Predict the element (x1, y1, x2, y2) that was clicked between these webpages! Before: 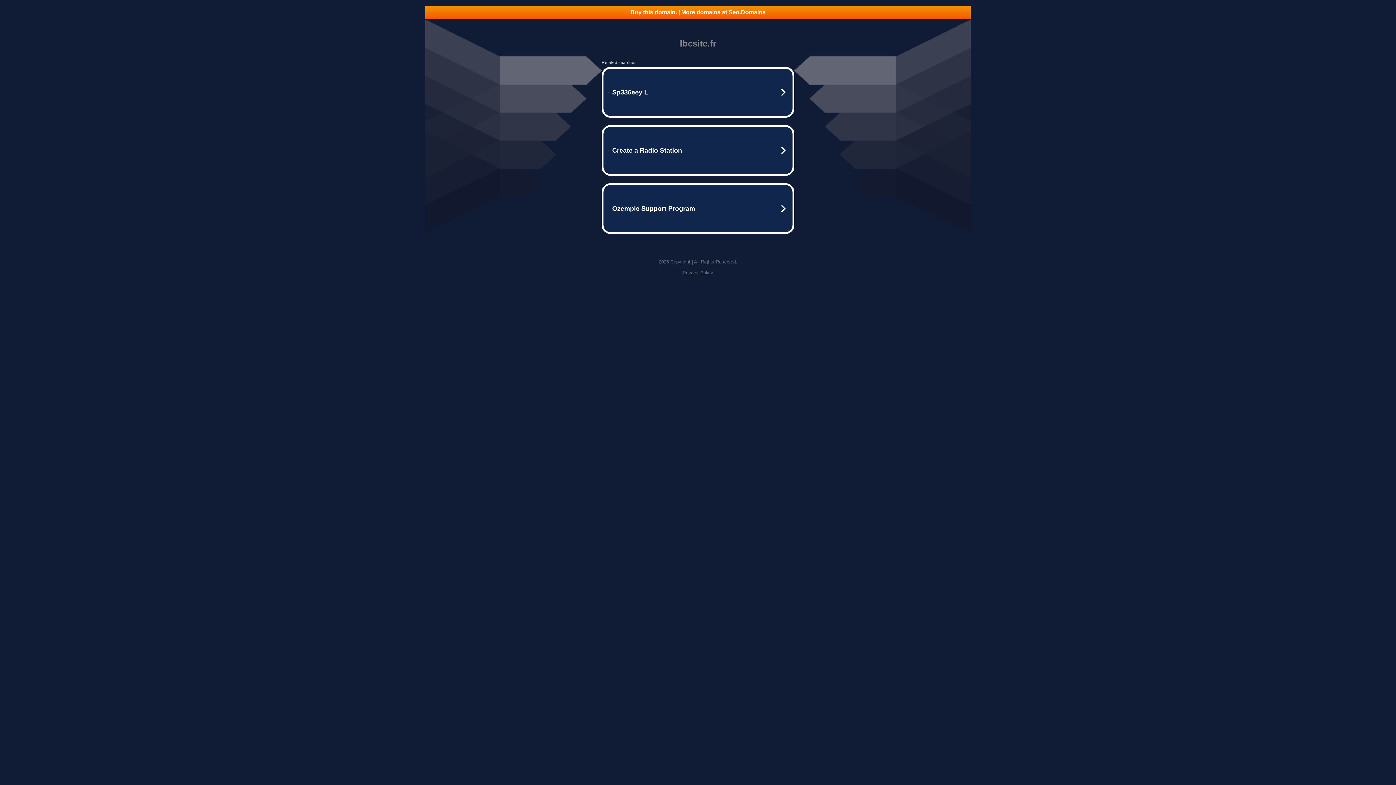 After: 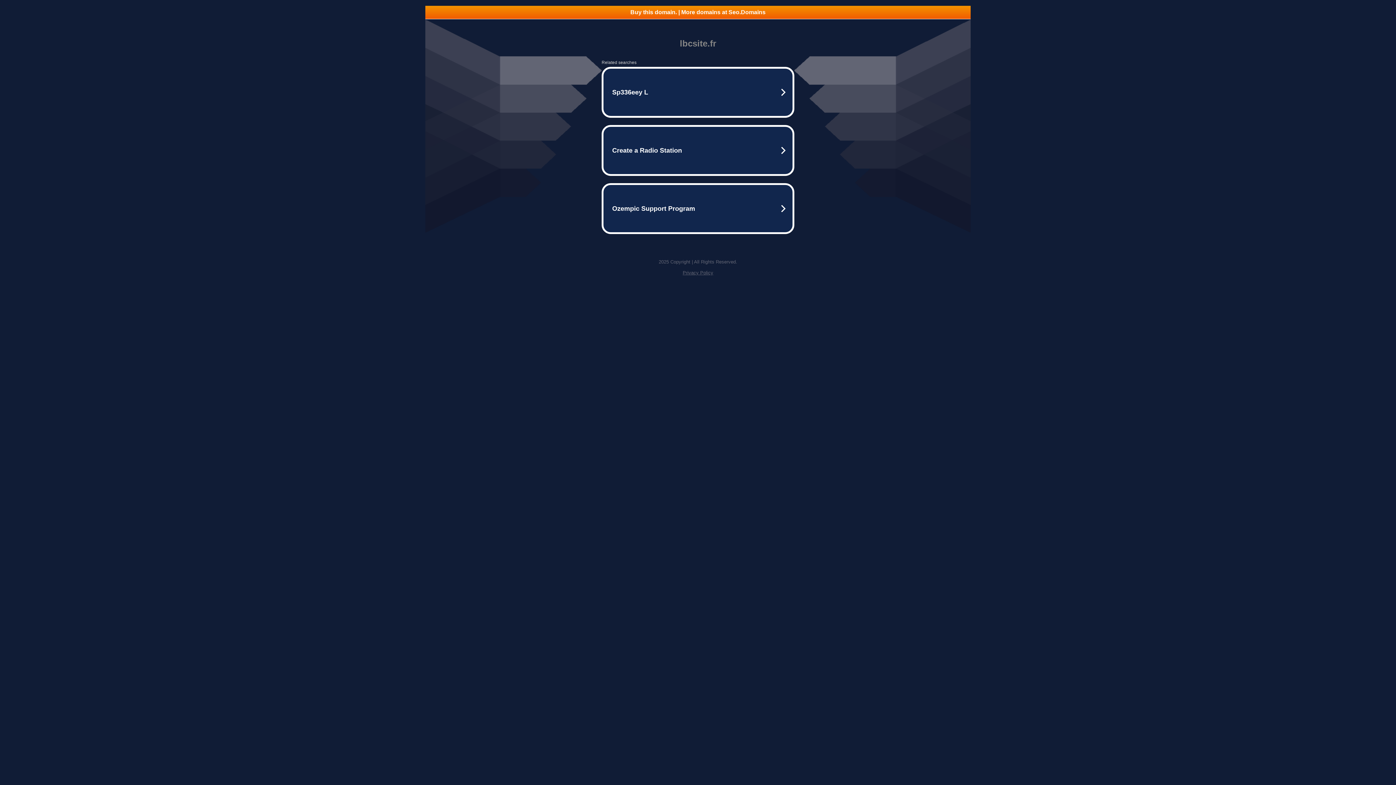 Action: bbox: (425, 5, 970, 18) label: Buy this domain. | More domains at Seo.Domains